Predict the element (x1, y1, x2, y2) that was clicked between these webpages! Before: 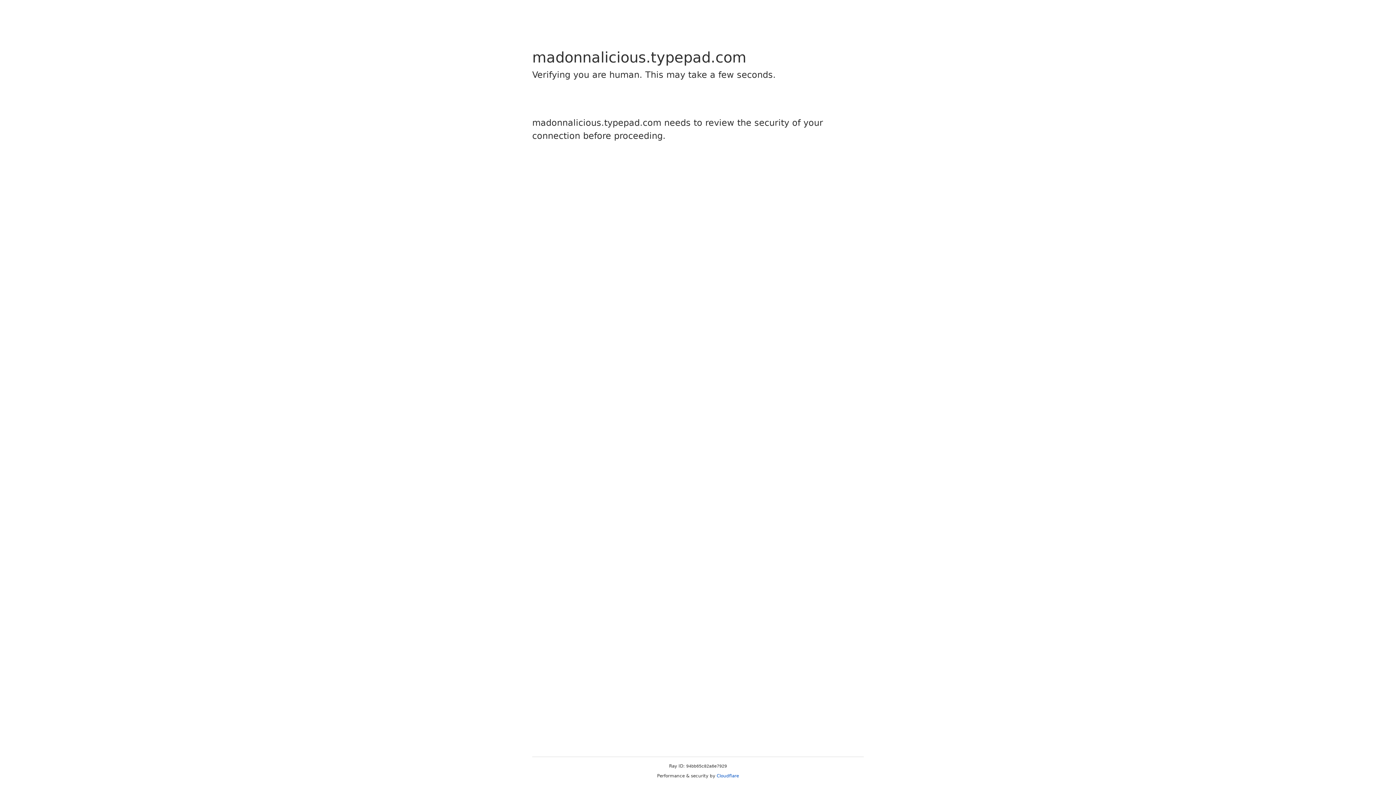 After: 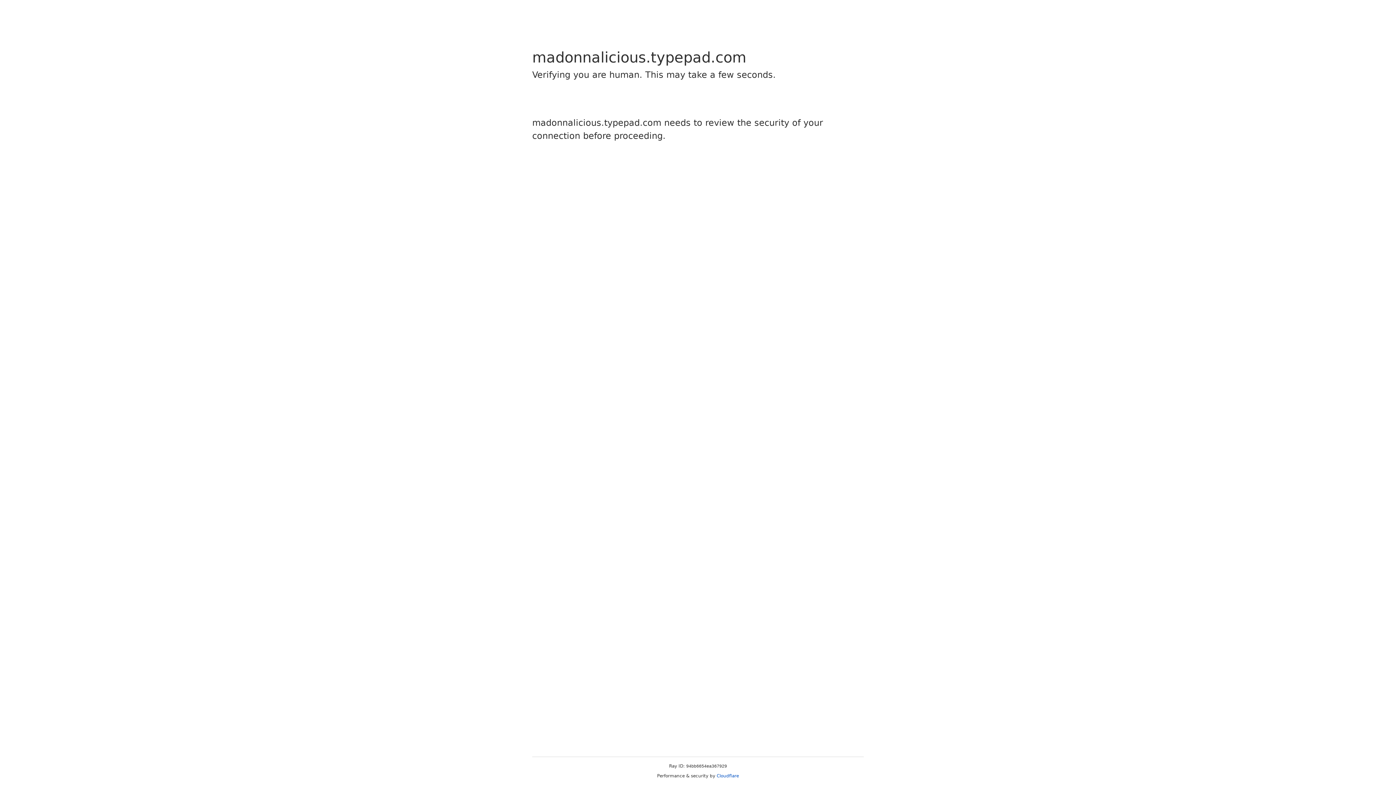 Action: bbox: (716, 773, 739, 778) label: Cloudflare